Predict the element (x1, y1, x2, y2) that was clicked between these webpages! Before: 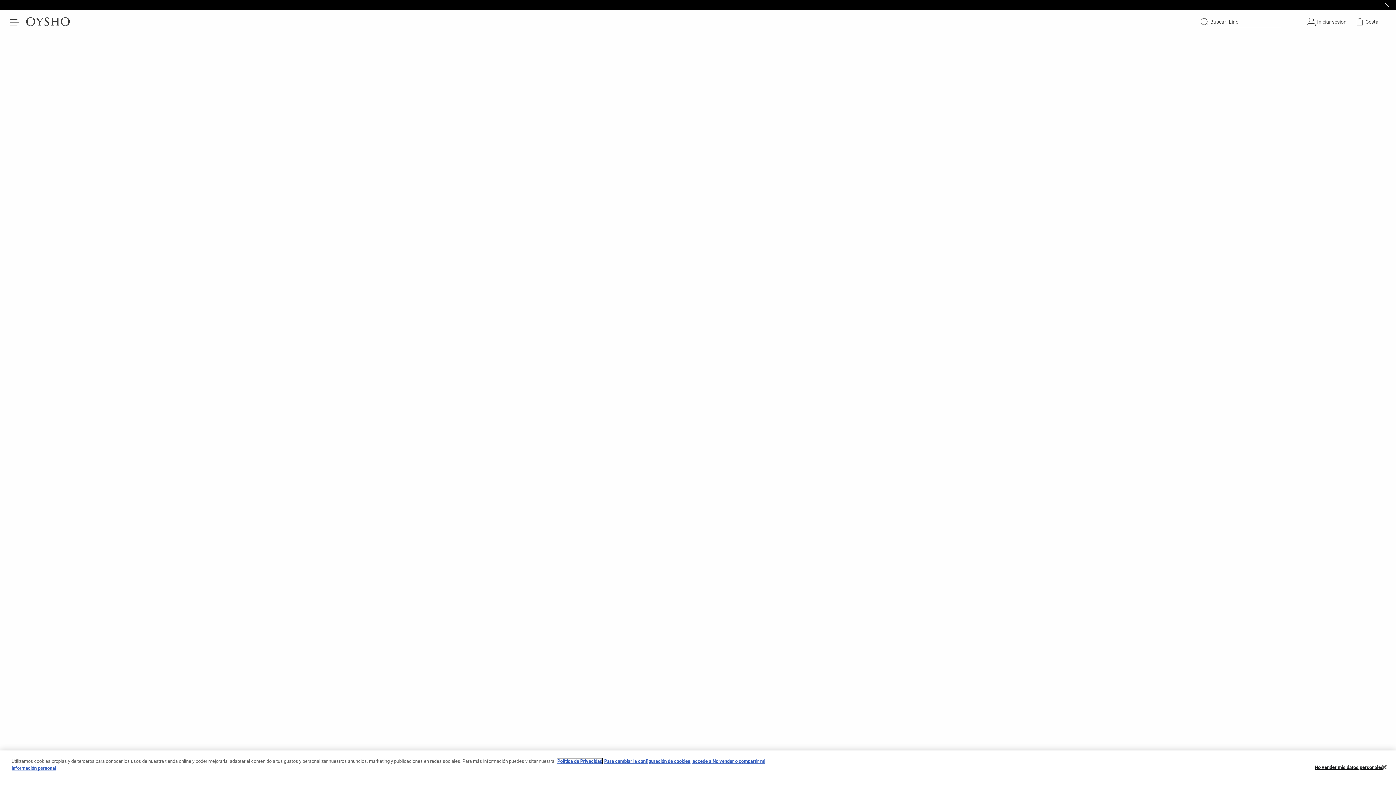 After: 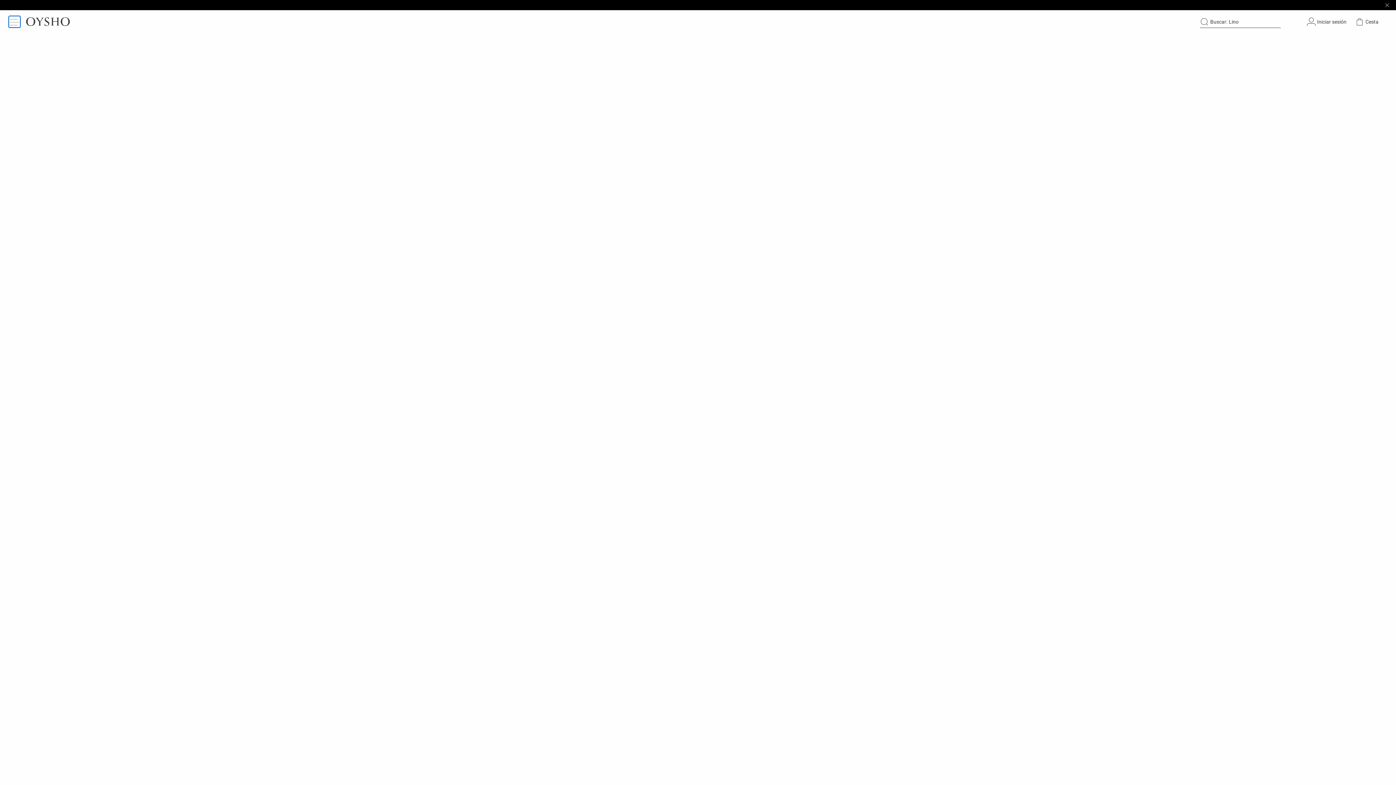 Action: label: Menú principal bbox: (8, 16, 20, 27)